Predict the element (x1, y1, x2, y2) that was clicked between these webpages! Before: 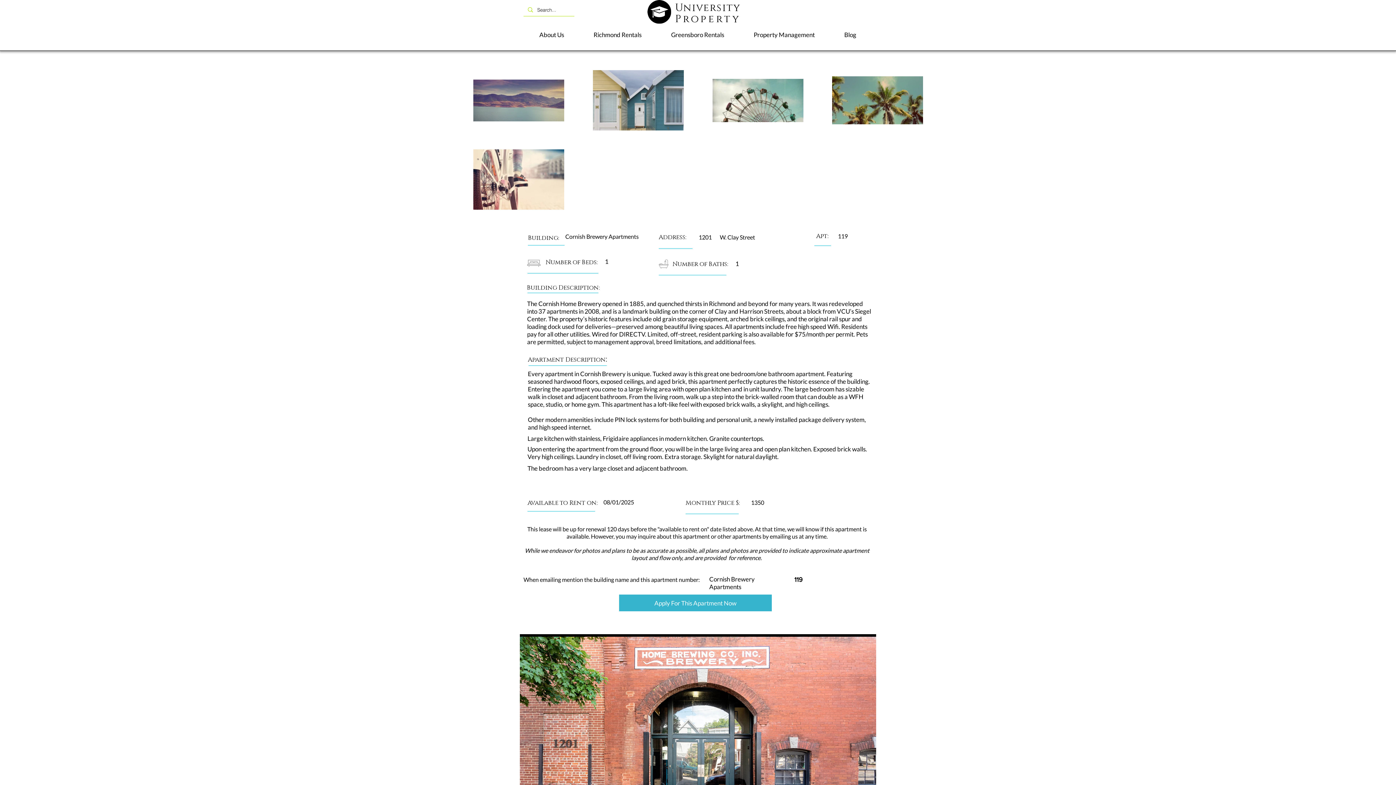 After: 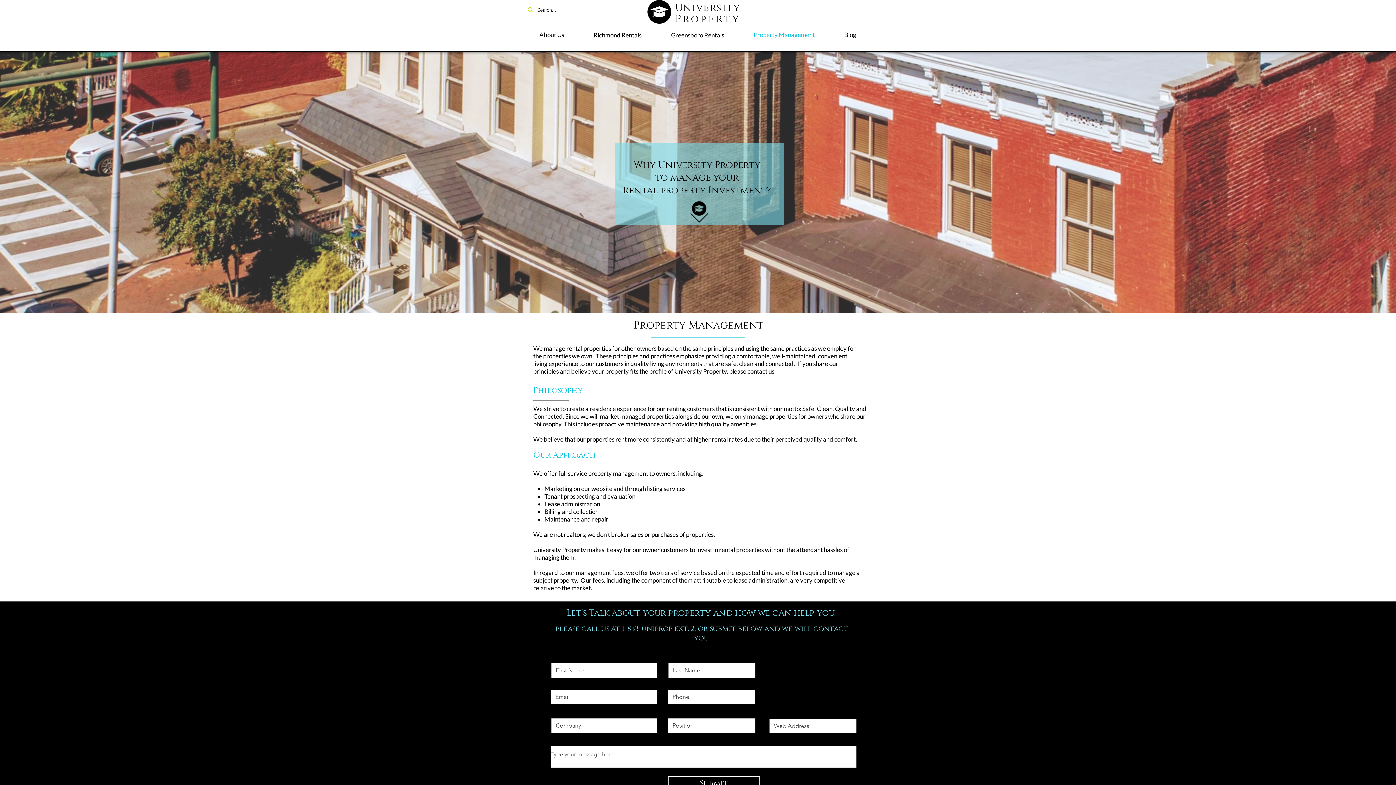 Action: label: Property Management bbox: (740, 29, 827, 39)